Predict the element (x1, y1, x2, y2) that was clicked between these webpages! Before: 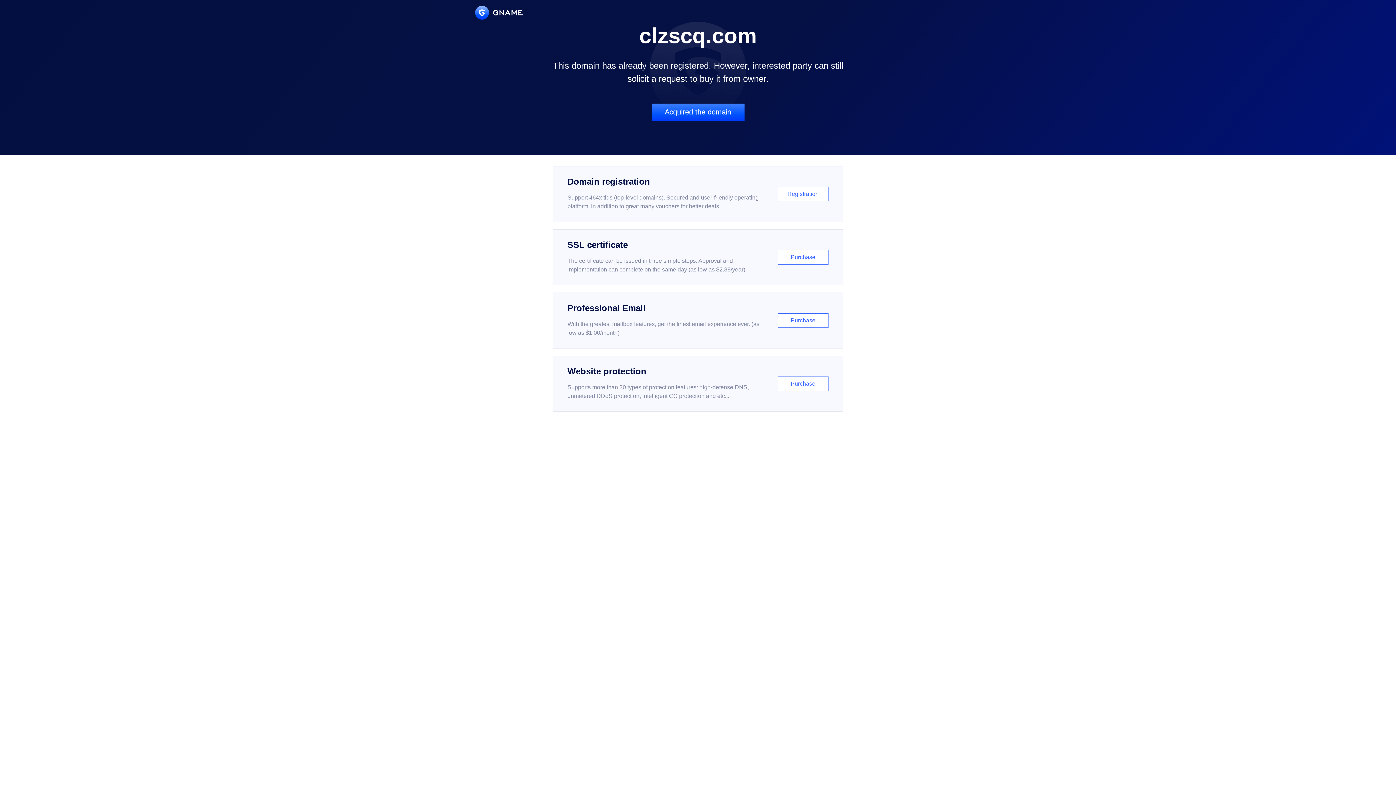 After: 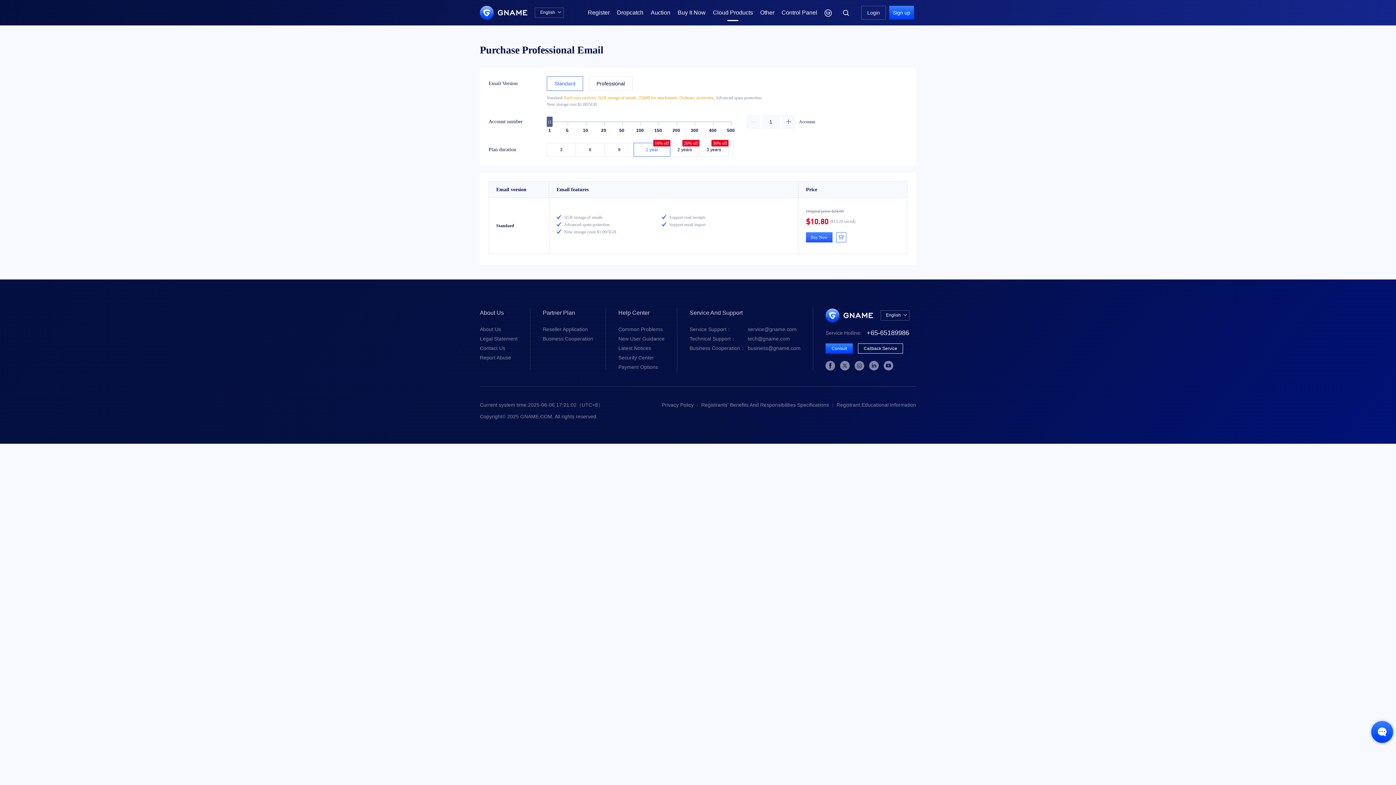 Action: bbox: (552, 292, 843, 348) label: Professional Email

With the greatest mailbox features, get the finest email experience ever. (as low as $1.00/month)

Purchase